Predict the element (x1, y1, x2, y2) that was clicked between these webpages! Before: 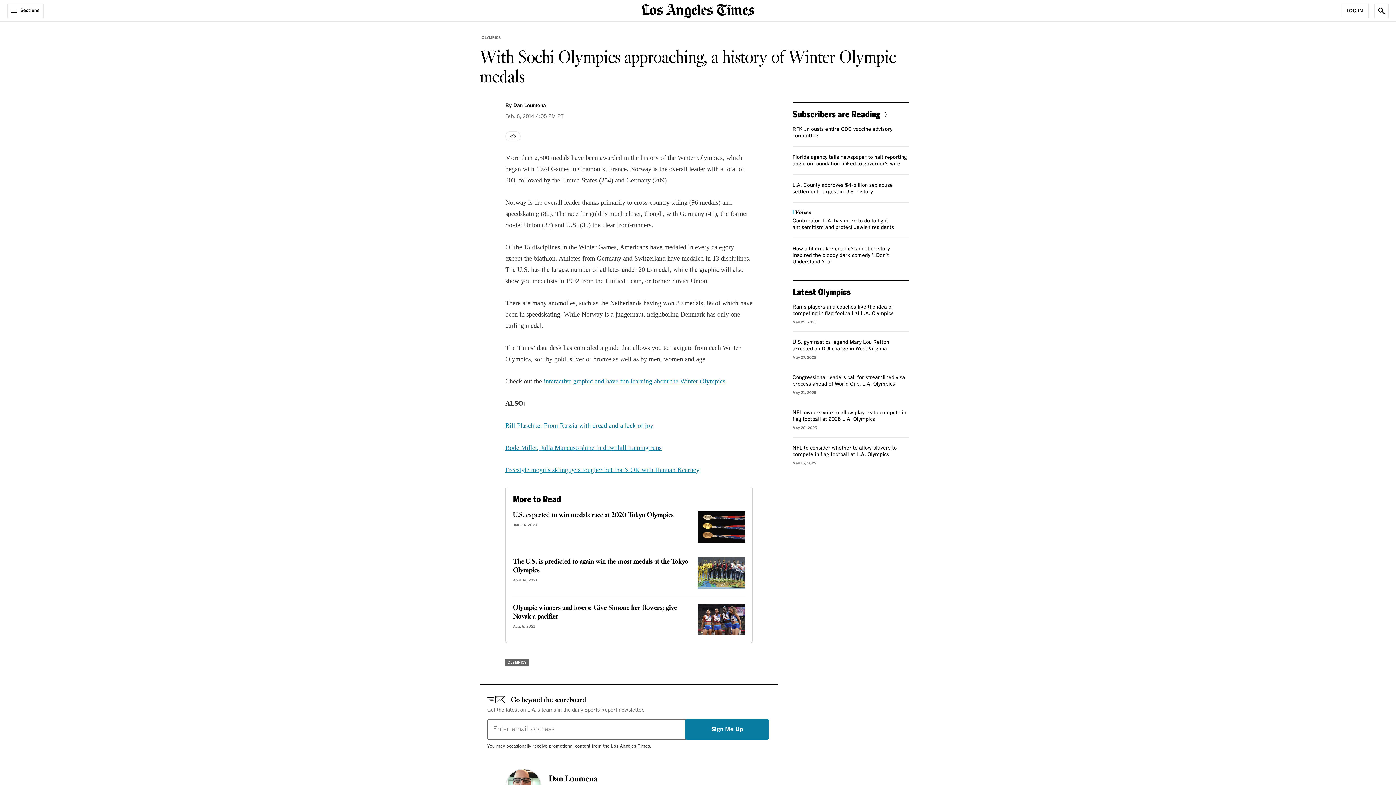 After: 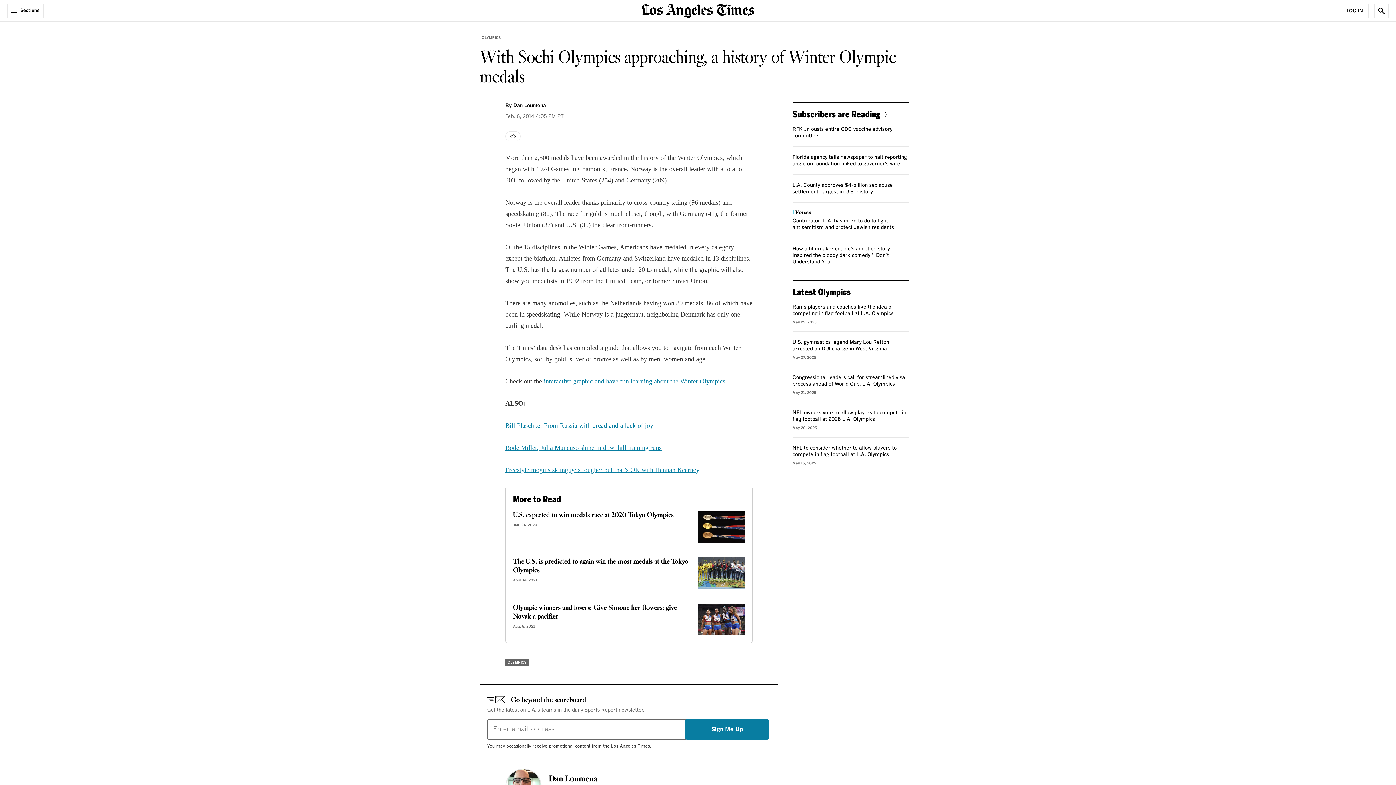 Action: label: interactive graphic and have fun learning about the Winter Olympics bbox: (544, 377, 725, 385)